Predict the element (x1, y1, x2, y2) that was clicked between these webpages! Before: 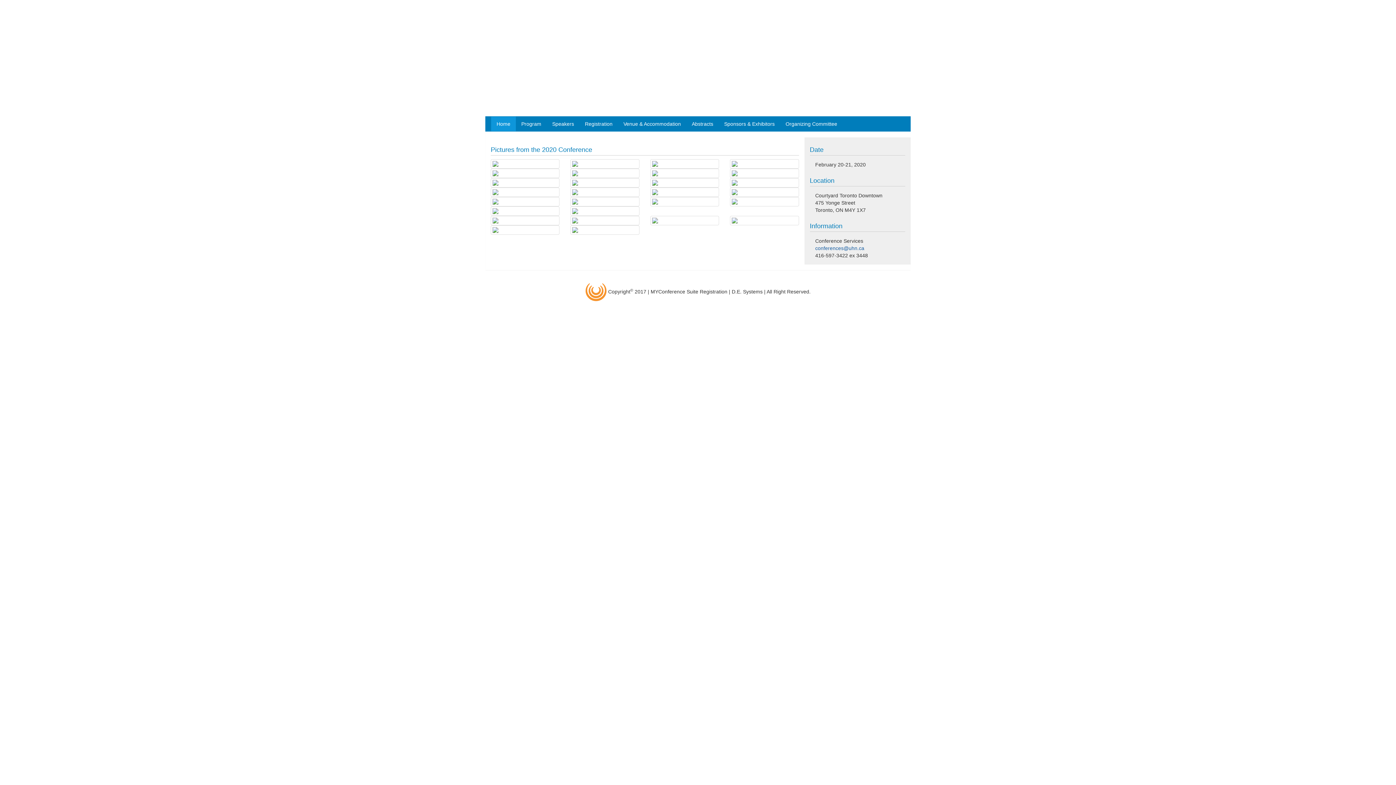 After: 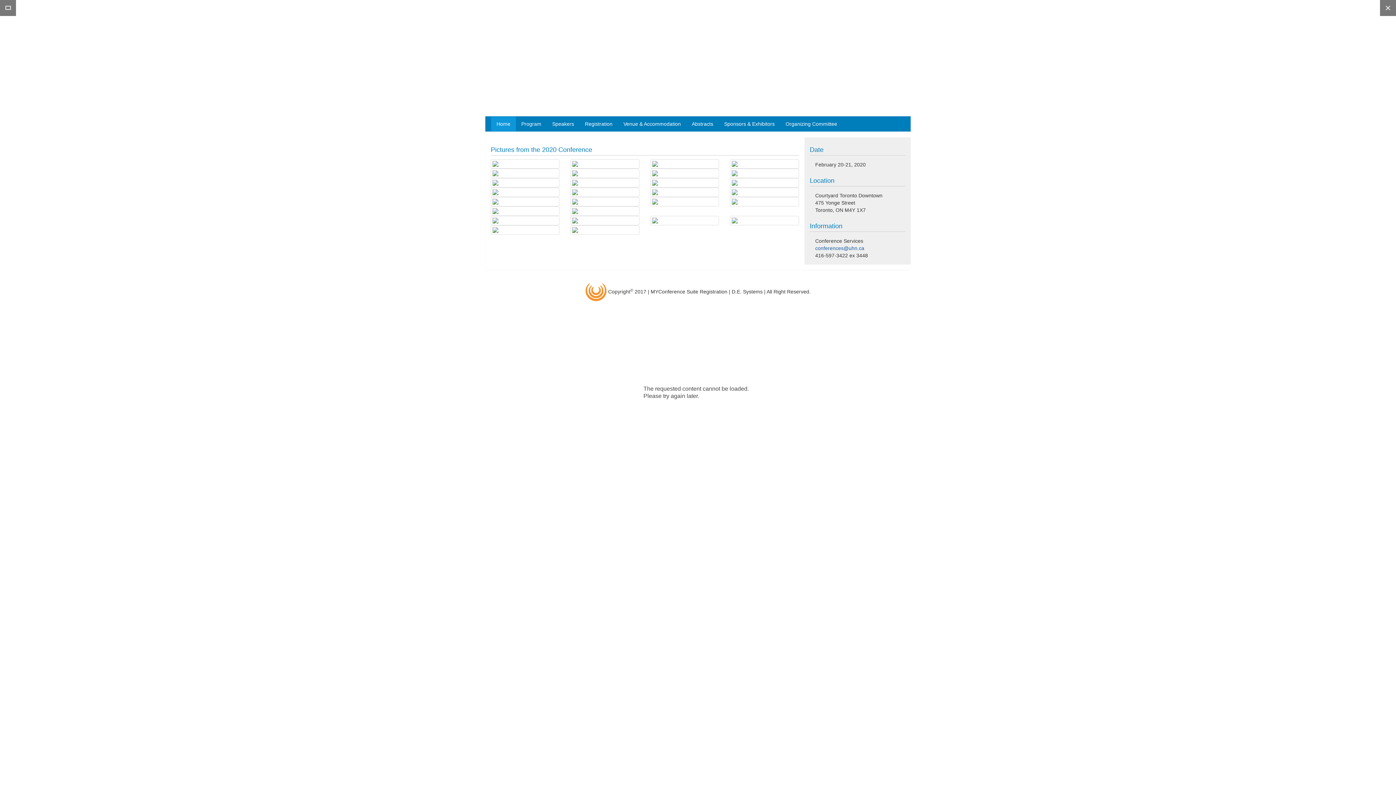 Action: bbox: (730, 170, 799, 175)